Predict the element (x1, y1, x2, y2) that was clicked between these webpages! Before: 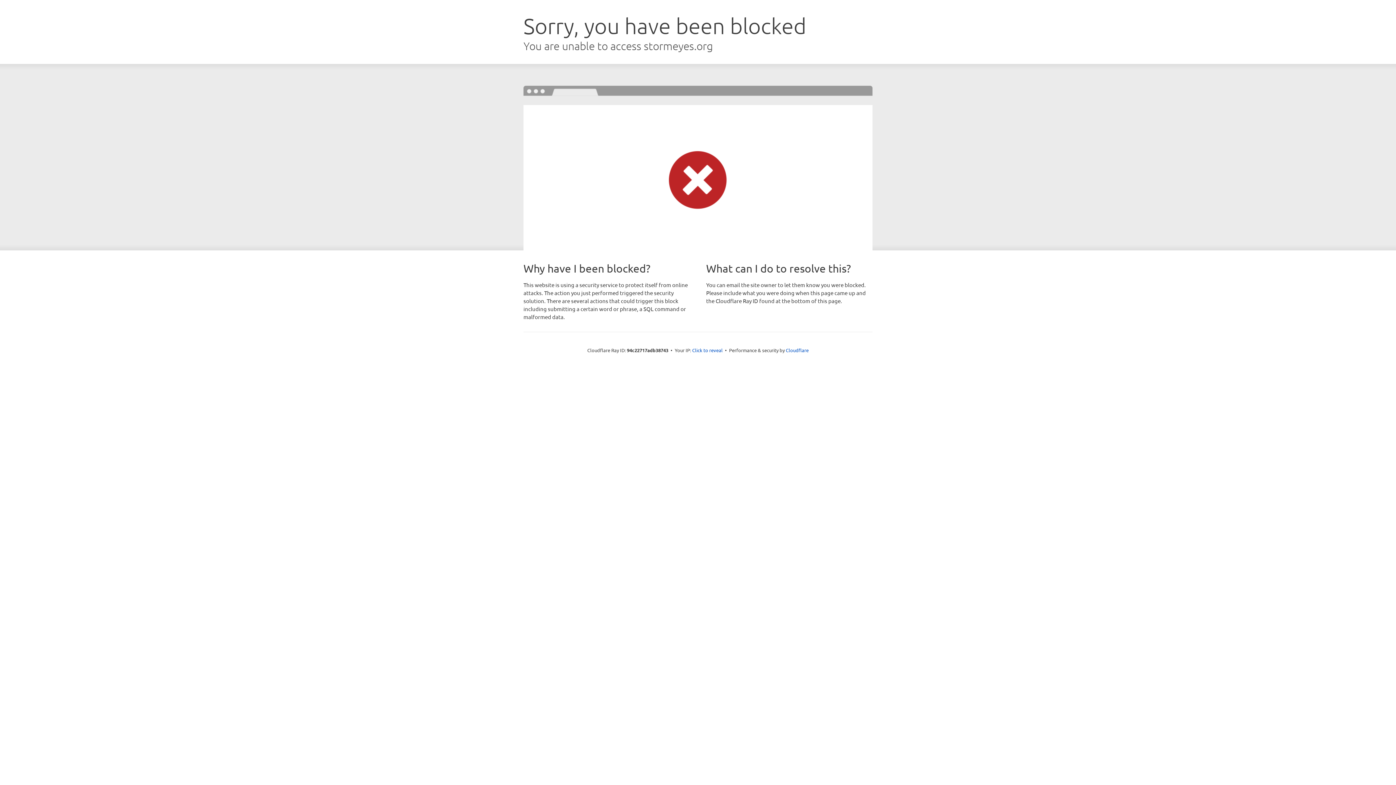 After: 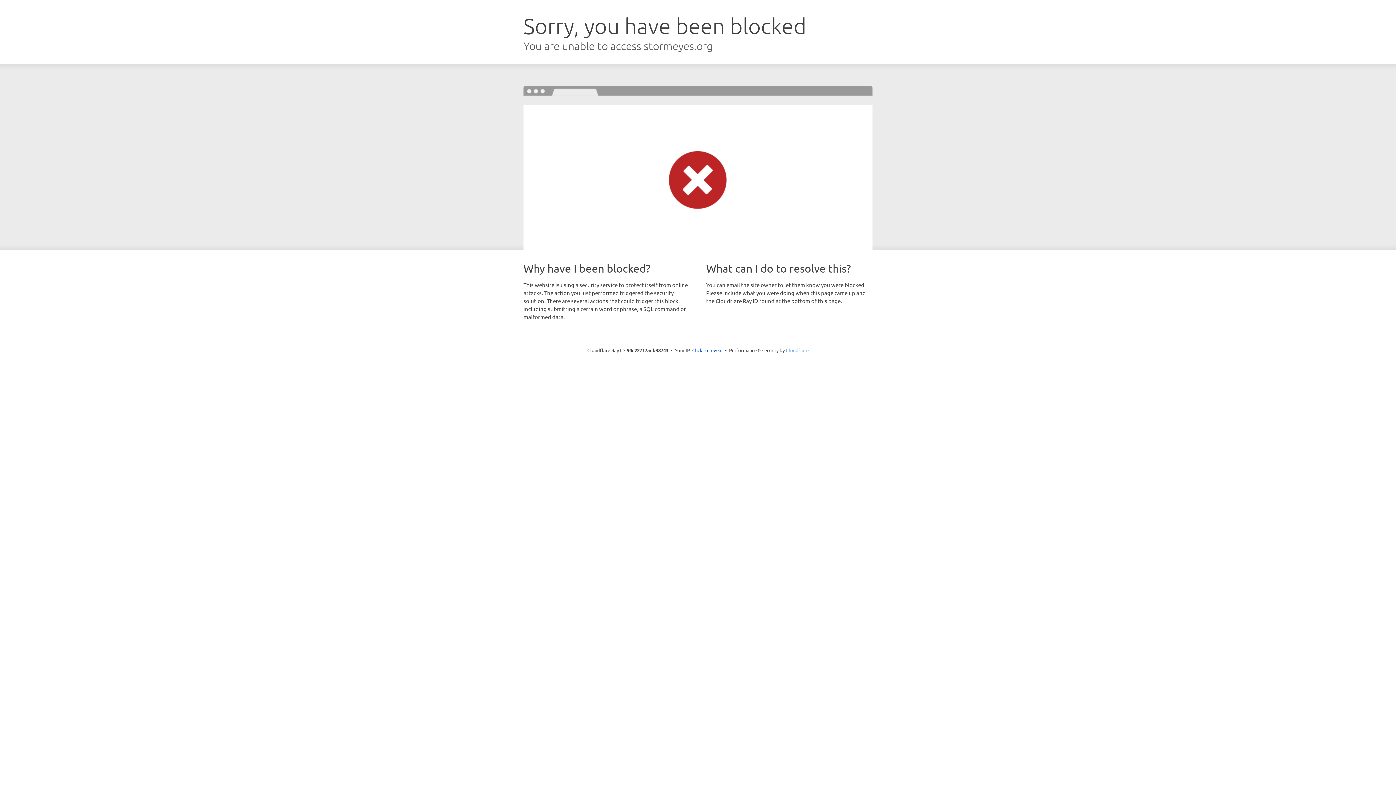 Action: bbox: (786, 347, 808, 353) label: Cloudflare